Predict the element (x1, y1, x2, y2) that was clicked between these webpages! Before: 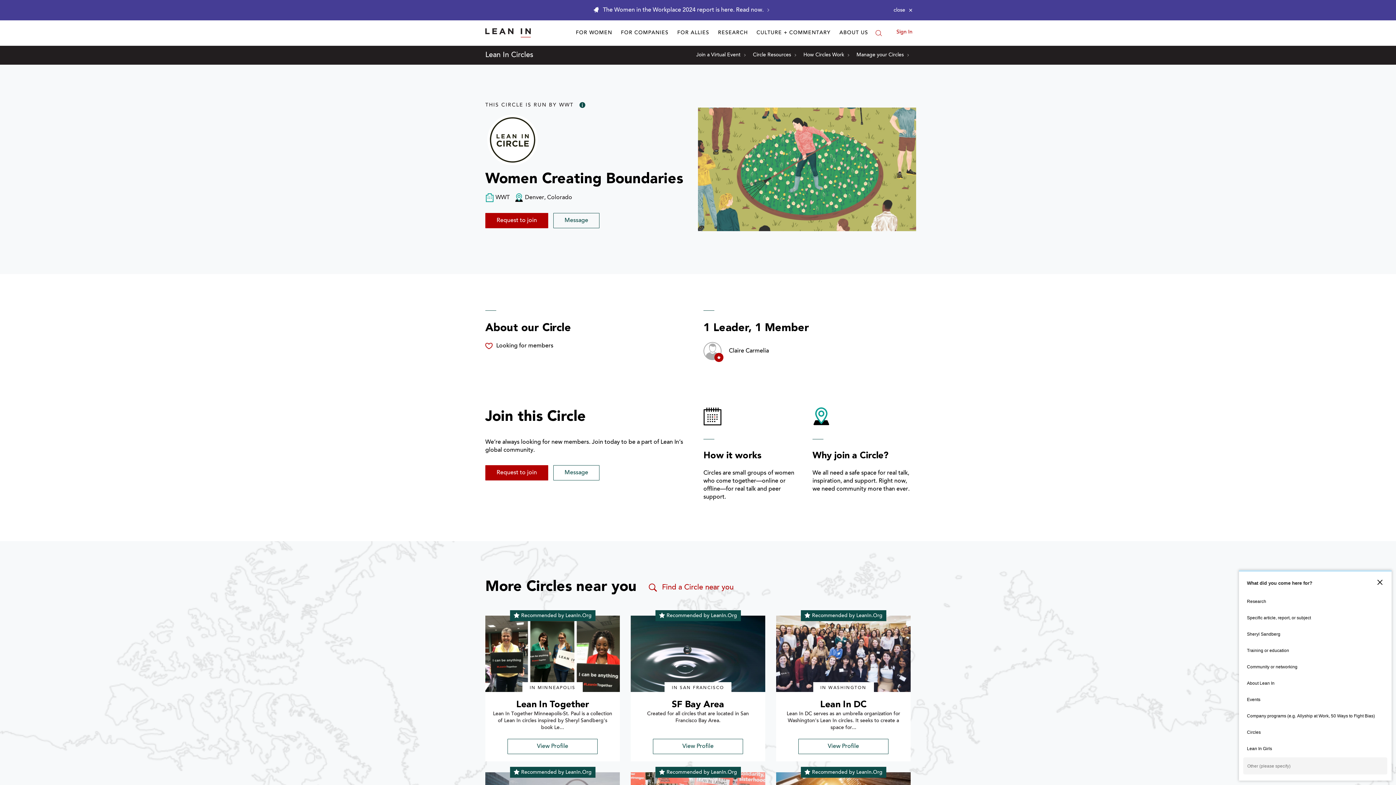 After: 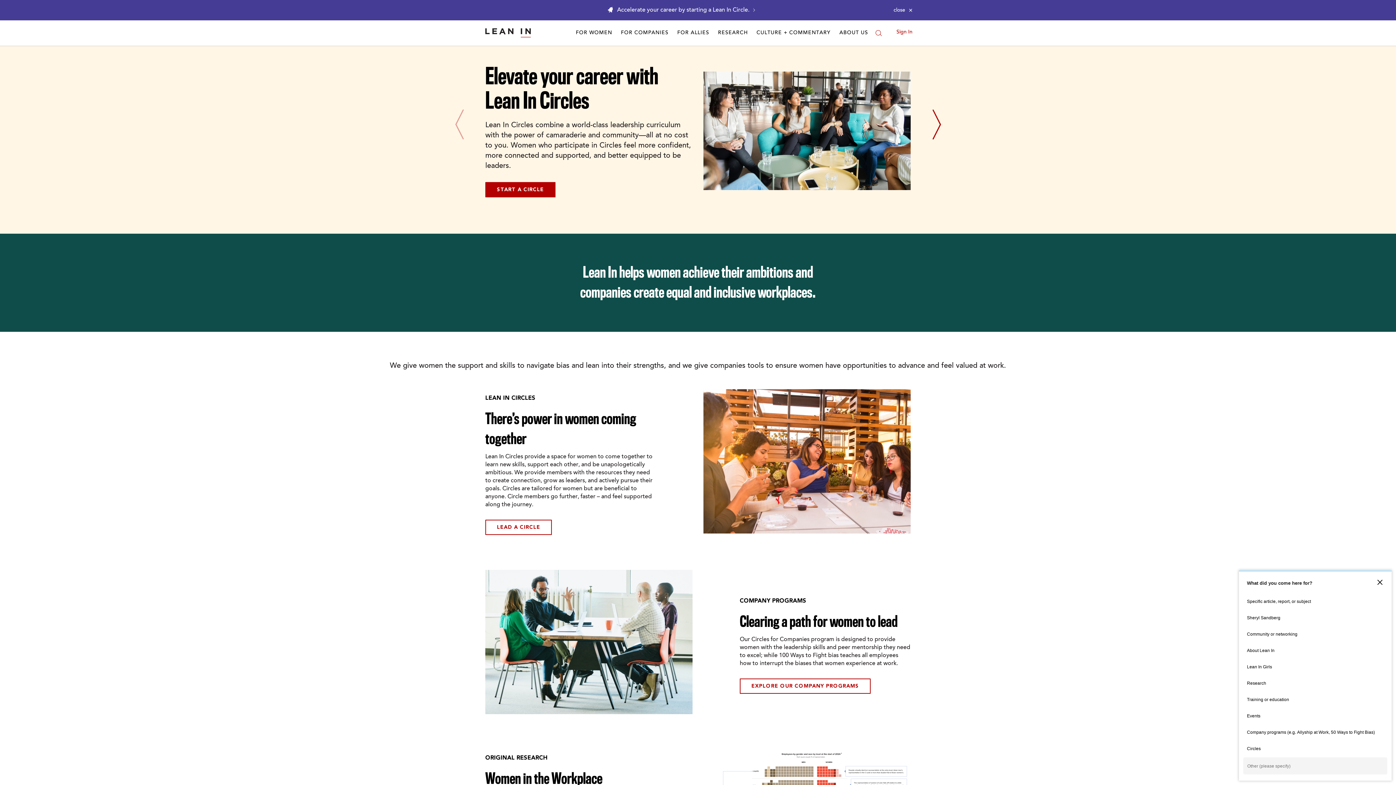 Action: bbox: (485, 20, 530, 45)